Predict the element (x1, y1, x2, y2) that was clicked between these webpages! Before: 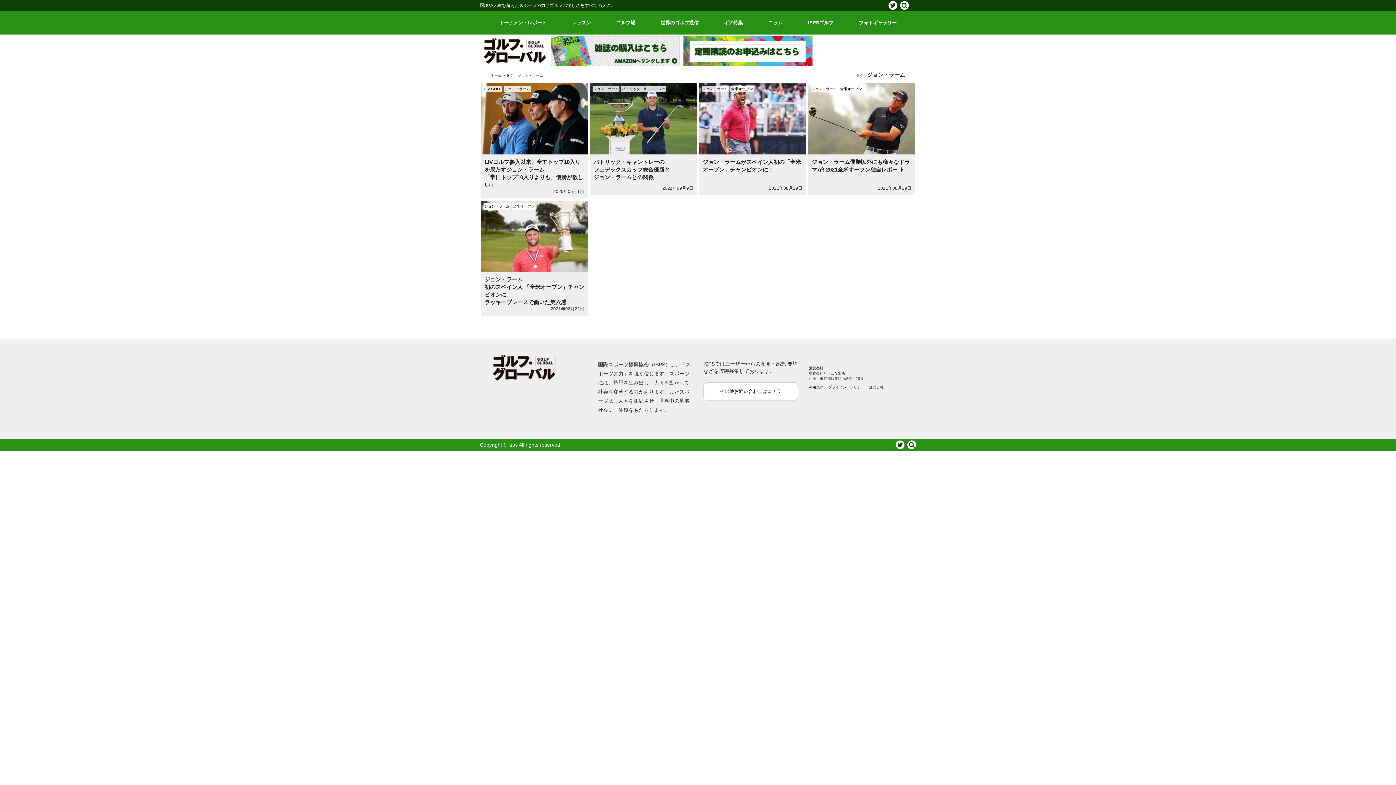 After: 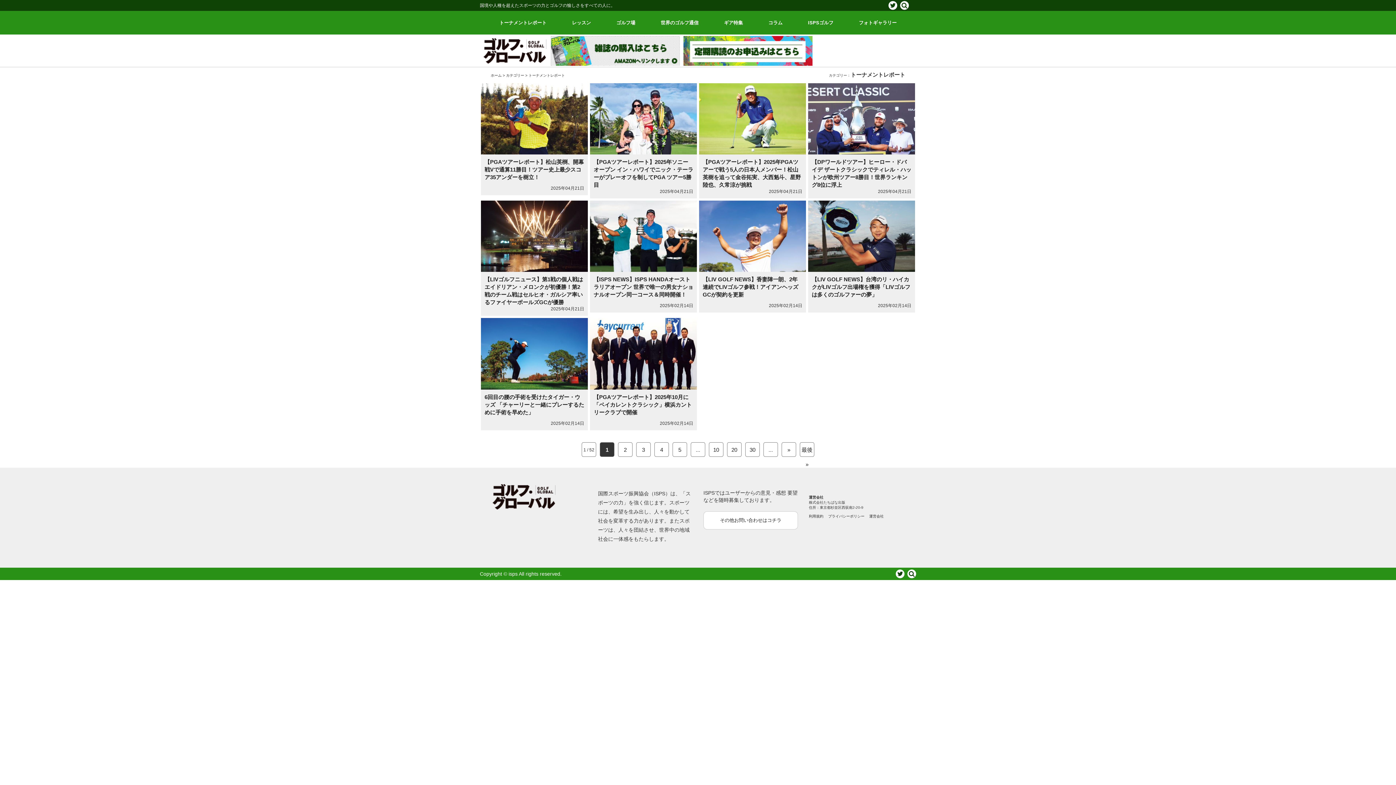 Action: label: トーナメントレポート bbox: (495, 10, 550, 34)